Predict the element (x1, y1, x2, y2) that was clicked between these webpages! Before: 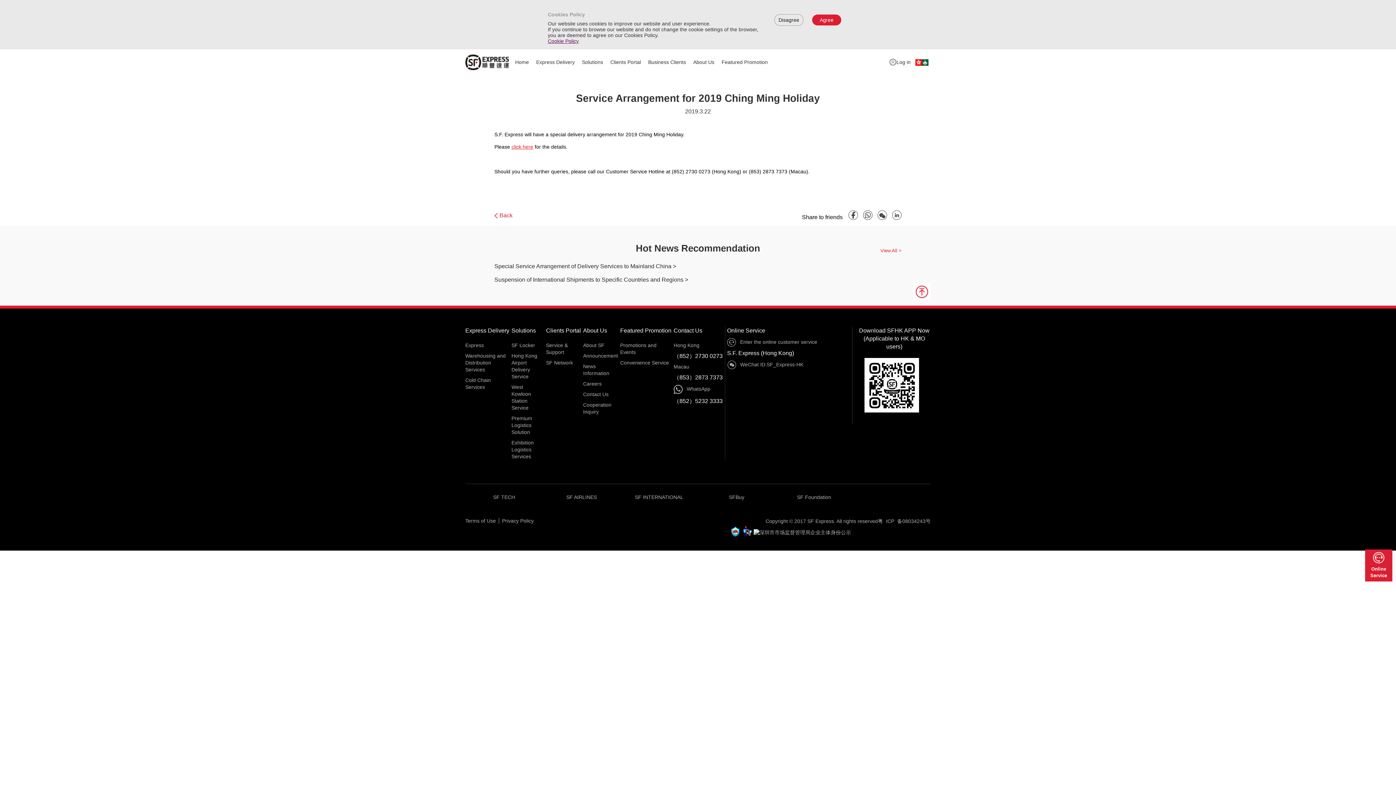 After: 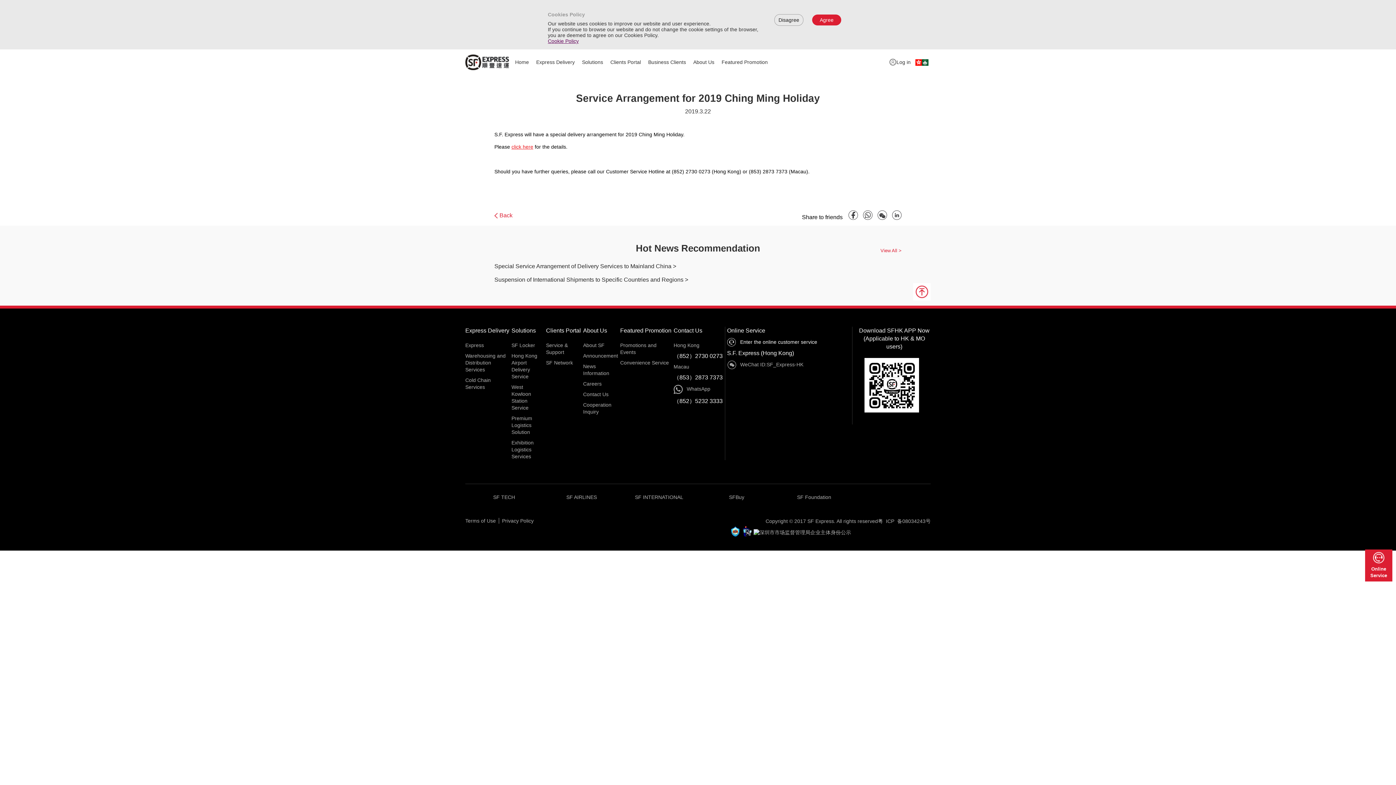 Action: bbox: (727, 339, 817, 345) label: Enter the online customer service